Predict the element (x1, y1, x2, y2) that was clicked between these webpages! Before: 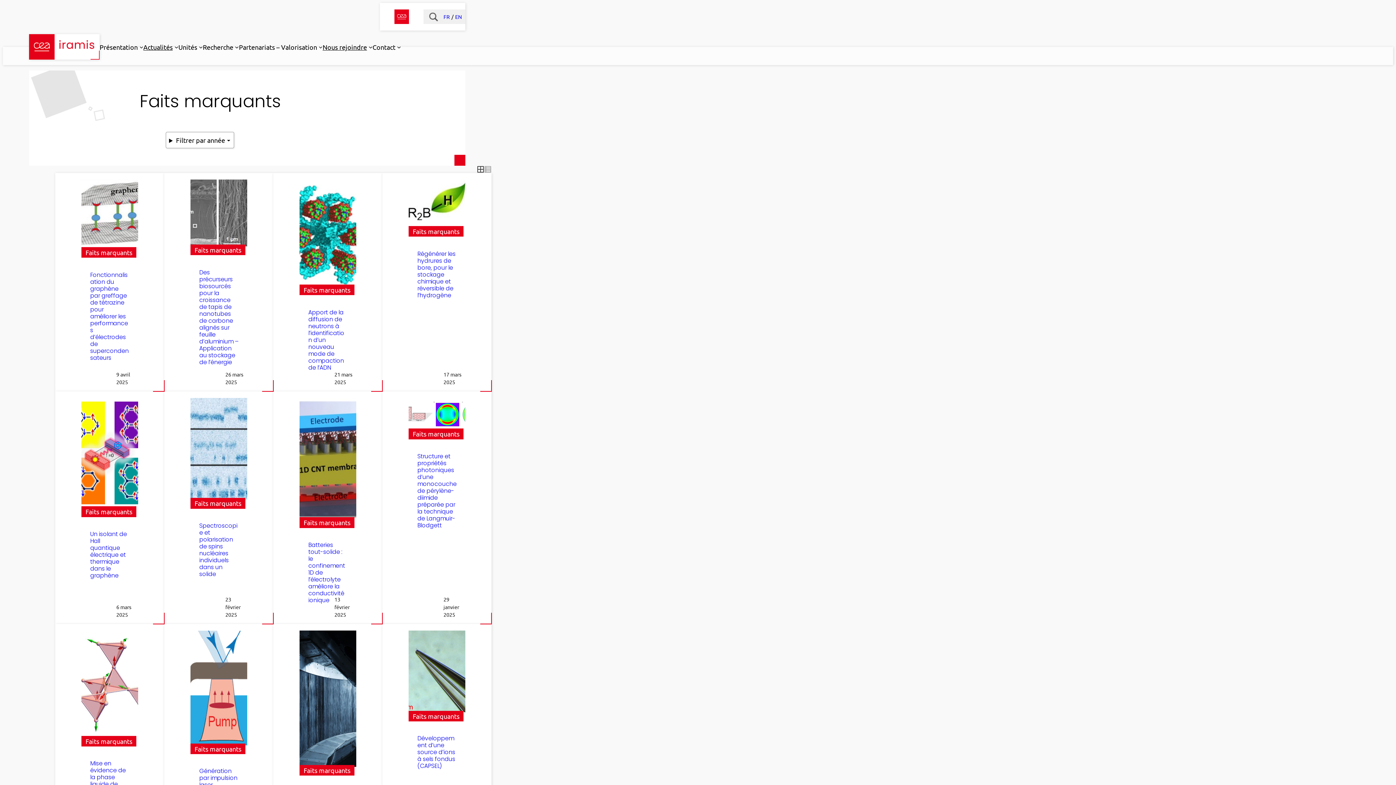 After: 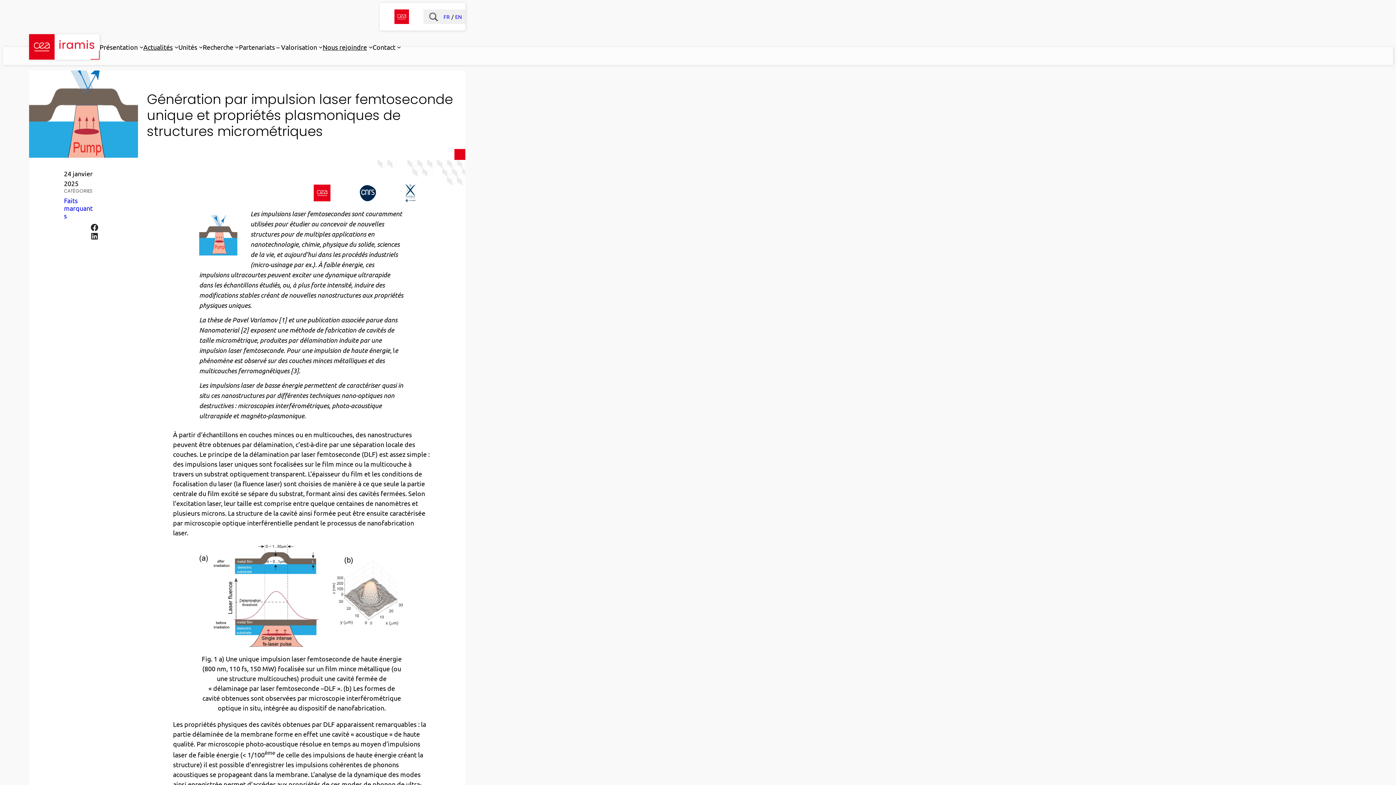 Action: bbox: (190, 630, 247, 747)